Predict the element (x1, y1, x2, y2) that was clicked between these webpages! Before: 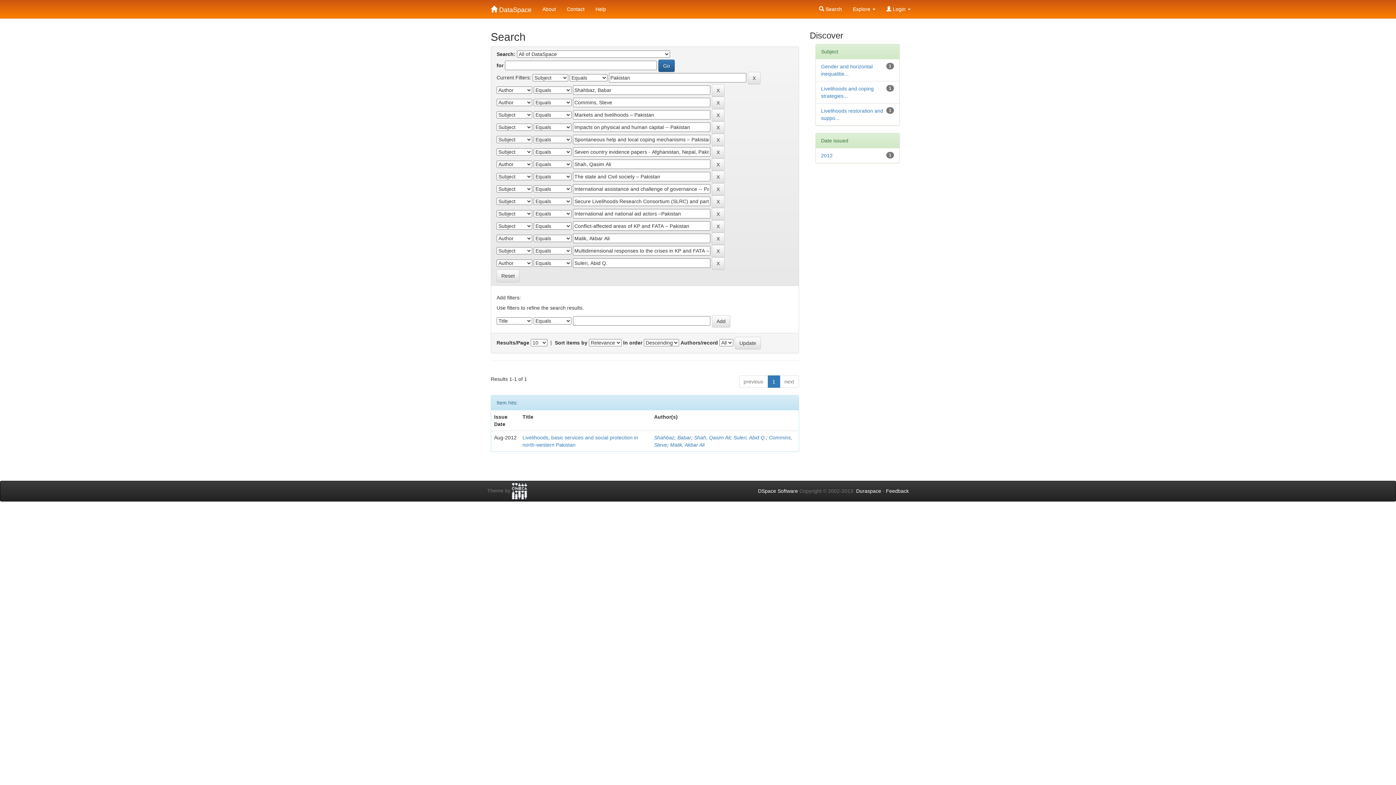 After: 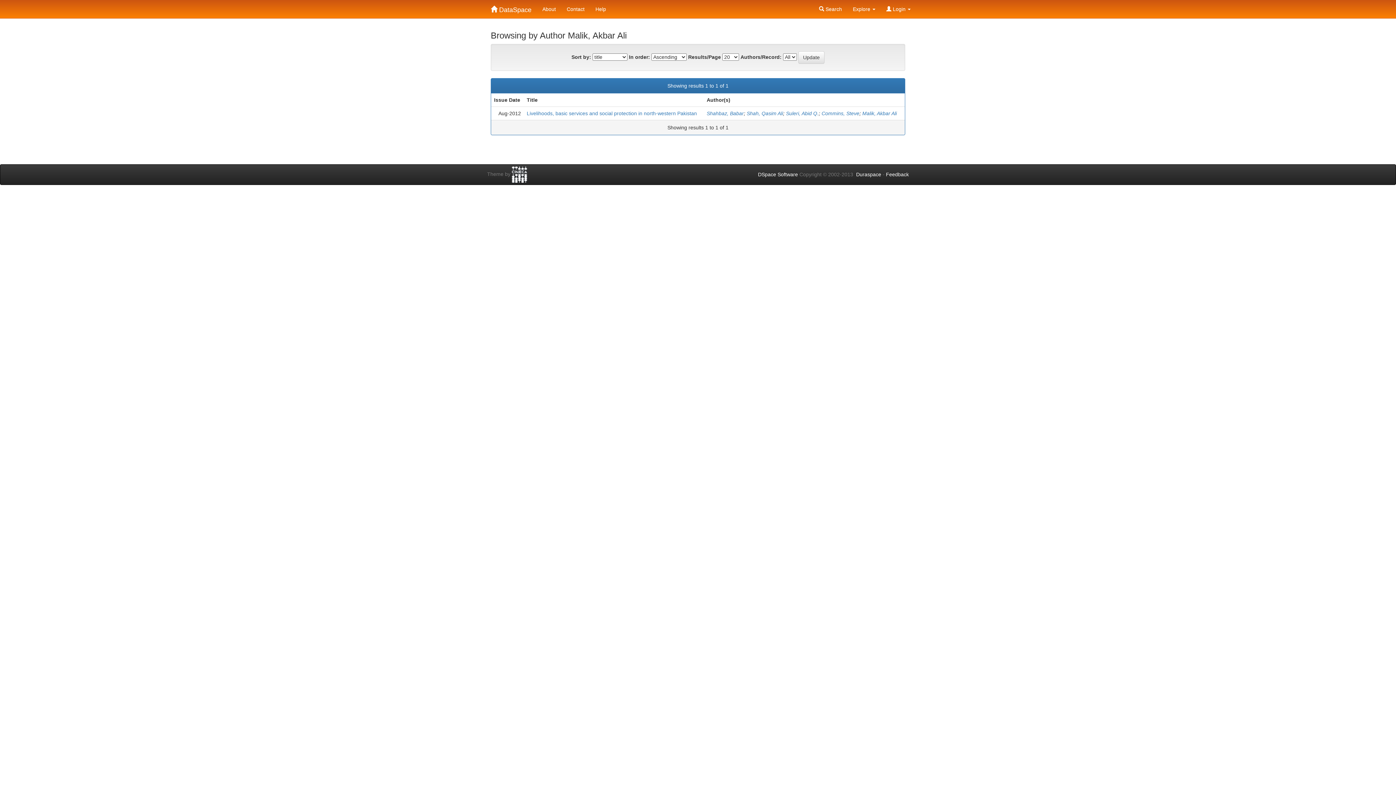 Action: bbox: (670, 442, 704, 448) label: Malik, Akbar Ali